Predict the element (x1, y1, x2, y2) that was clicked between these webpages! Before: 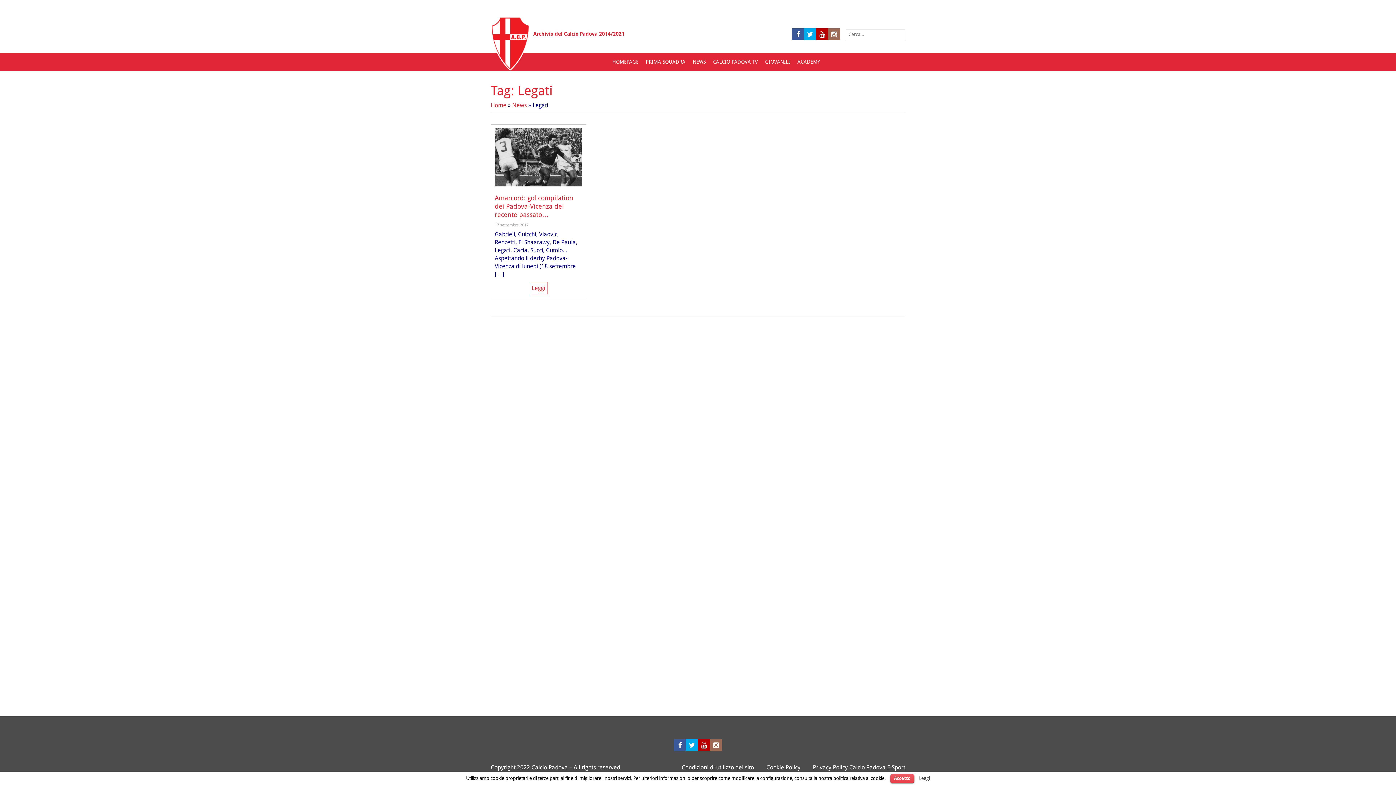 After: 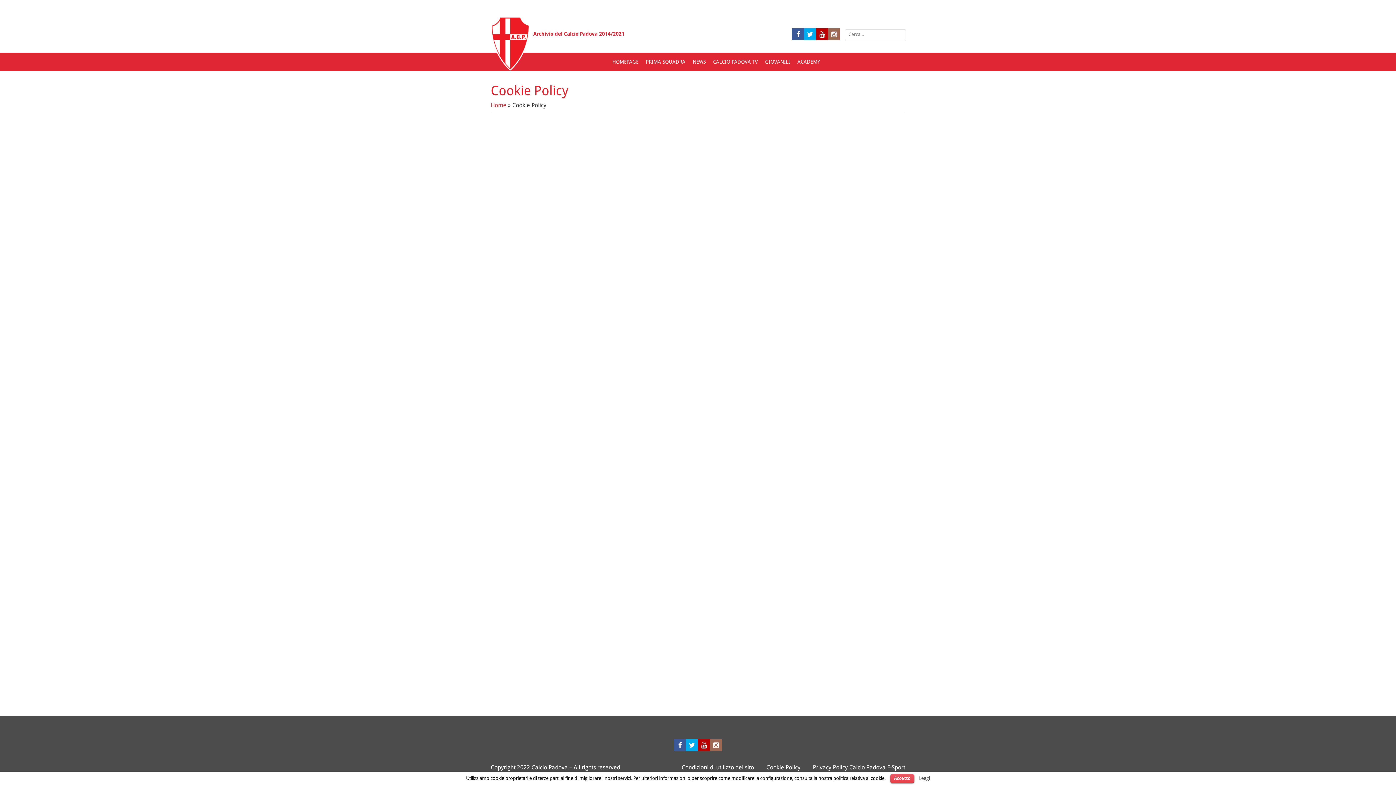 Action: label: Cookie Policy bbox: (766, 764, 800, 771)